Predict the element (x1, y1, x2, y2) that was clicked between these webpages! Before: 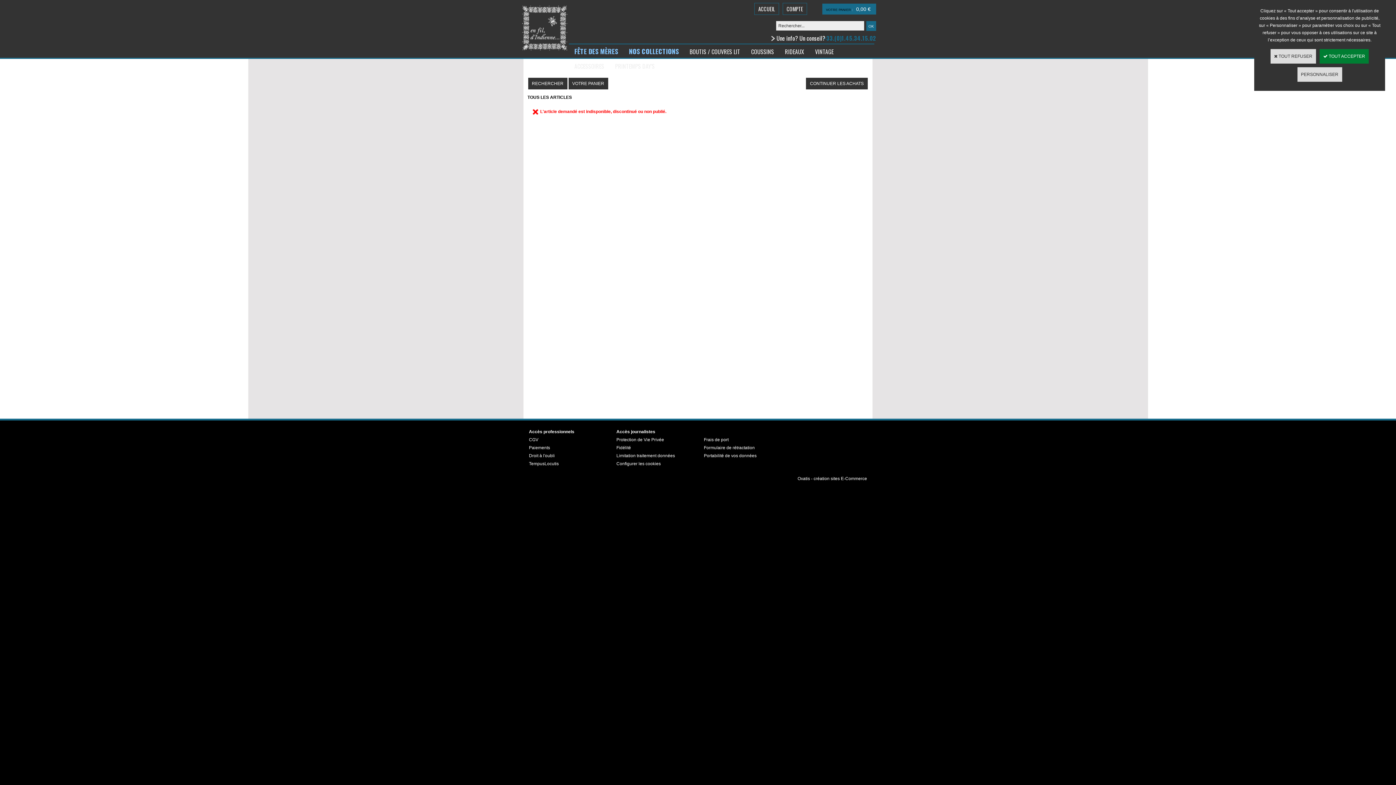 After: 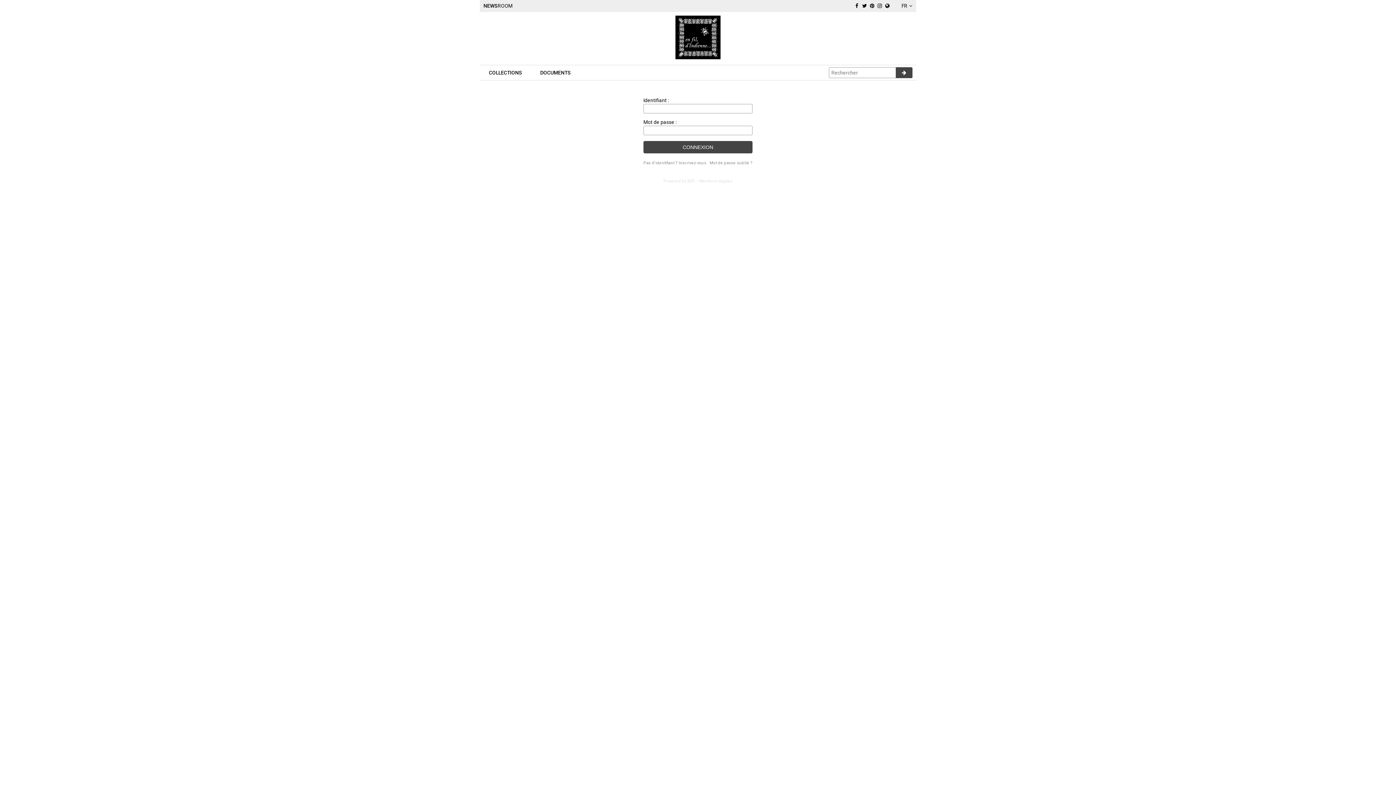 Action: bbox: (614, 427, 657, 436) label: Accès journalistes